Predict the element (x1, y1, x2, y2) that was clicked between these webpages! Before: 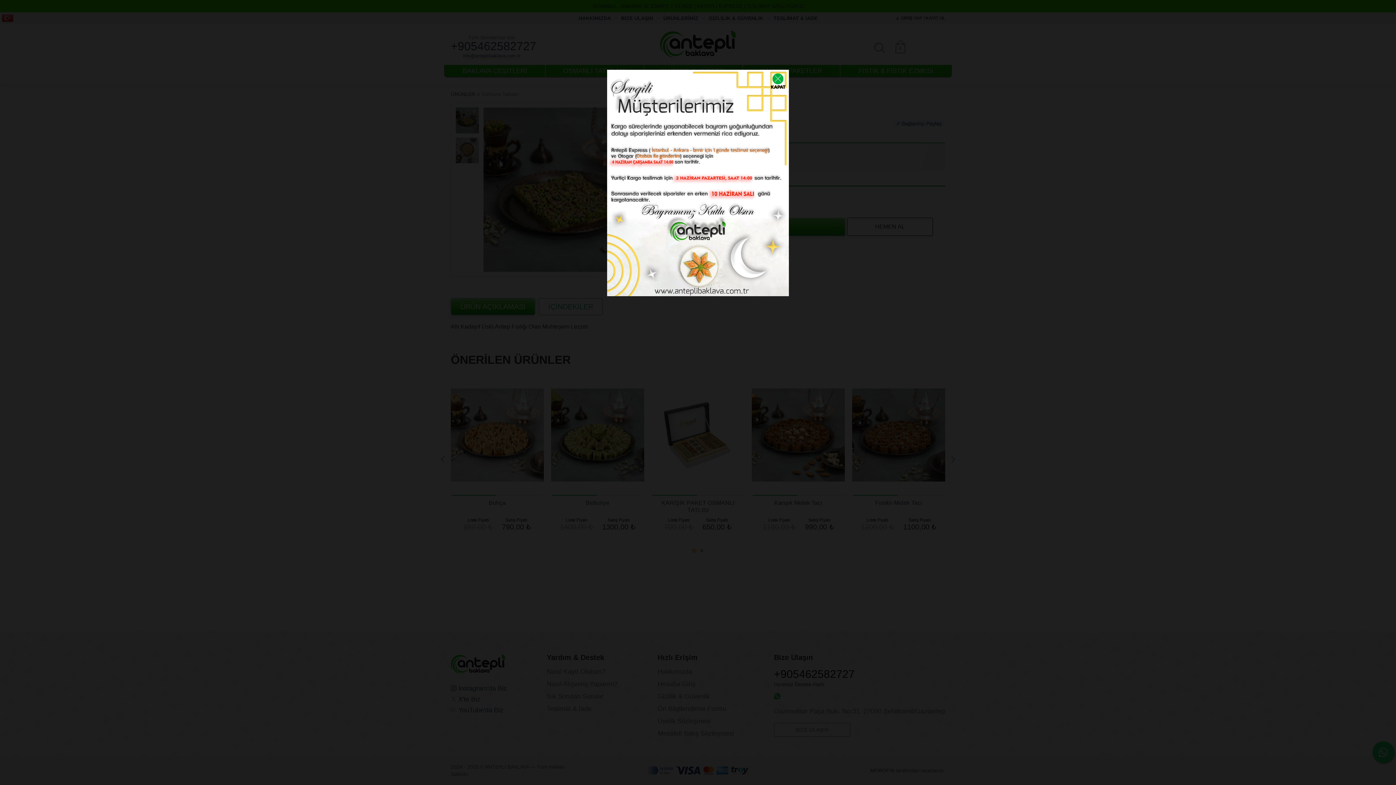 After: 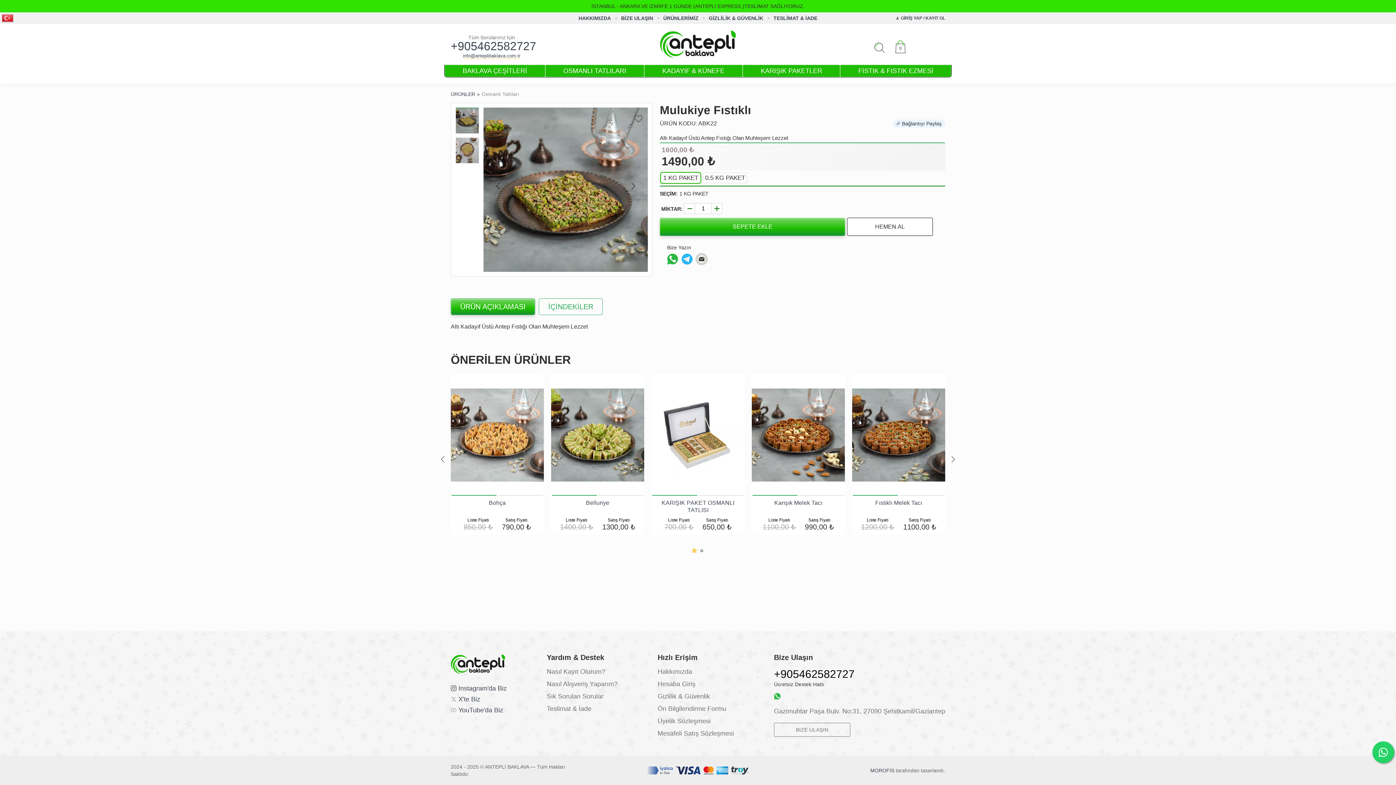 Action: bbox: (772, 73, 783, 84) label: KAPAT